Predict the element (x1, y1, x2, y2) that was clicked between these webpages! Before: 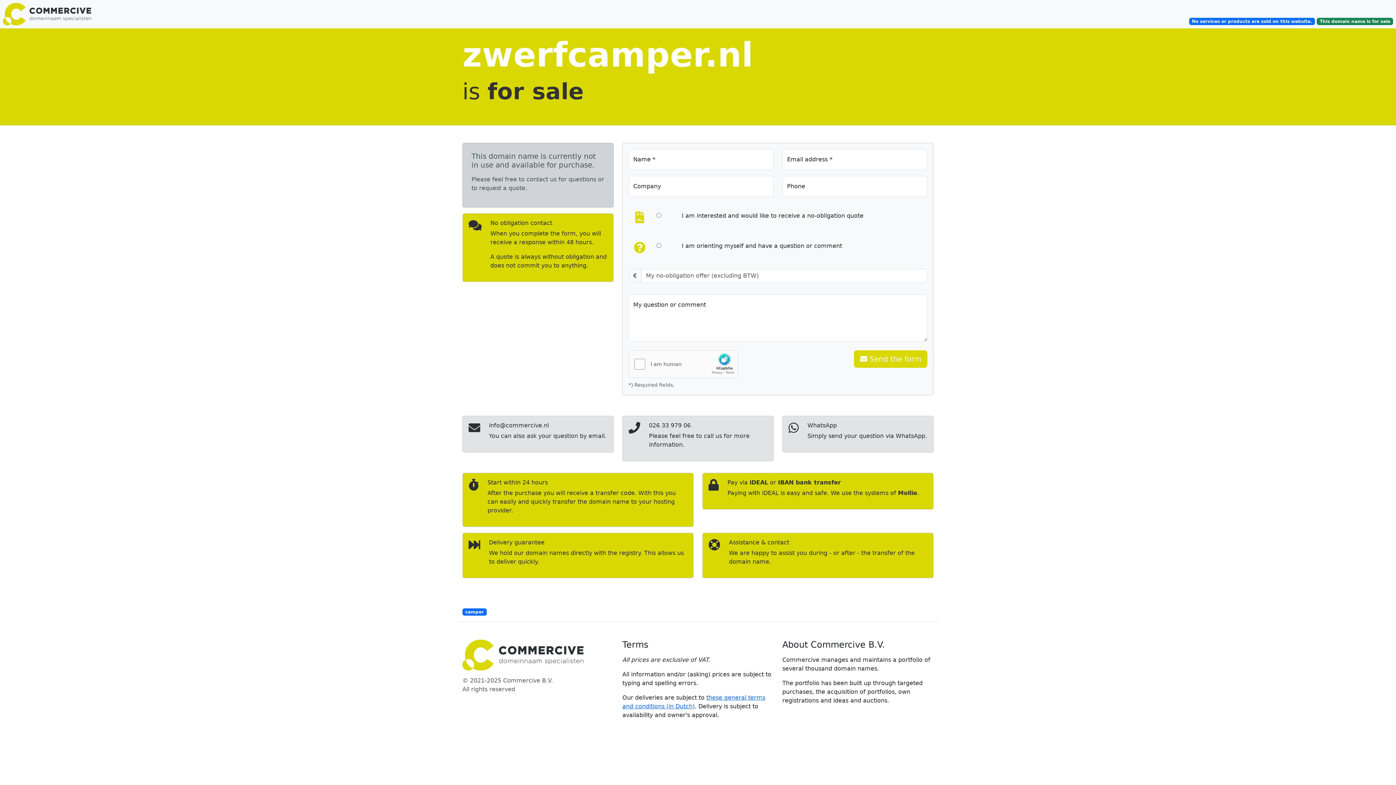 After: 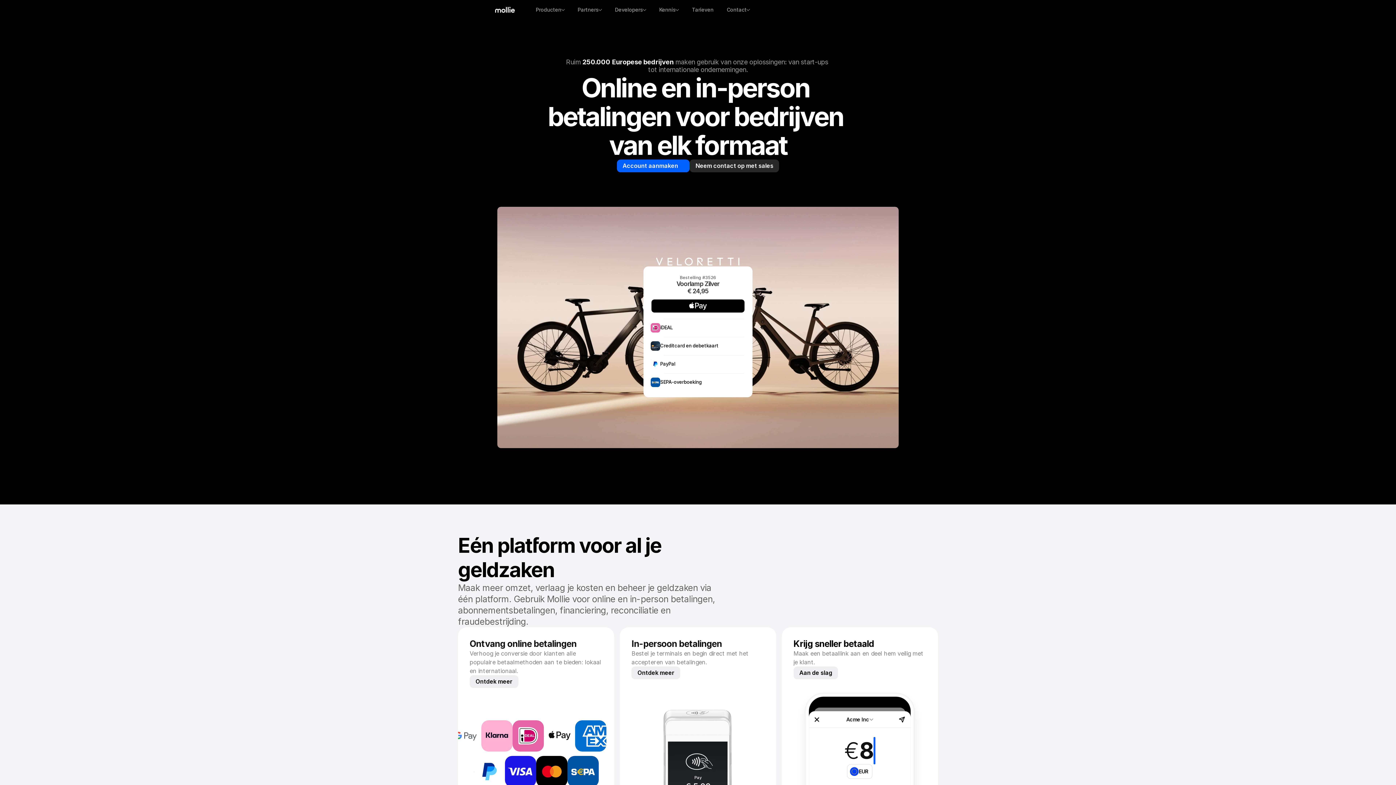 Action: label: Mollie bbox: (898, 489, 917, 496)